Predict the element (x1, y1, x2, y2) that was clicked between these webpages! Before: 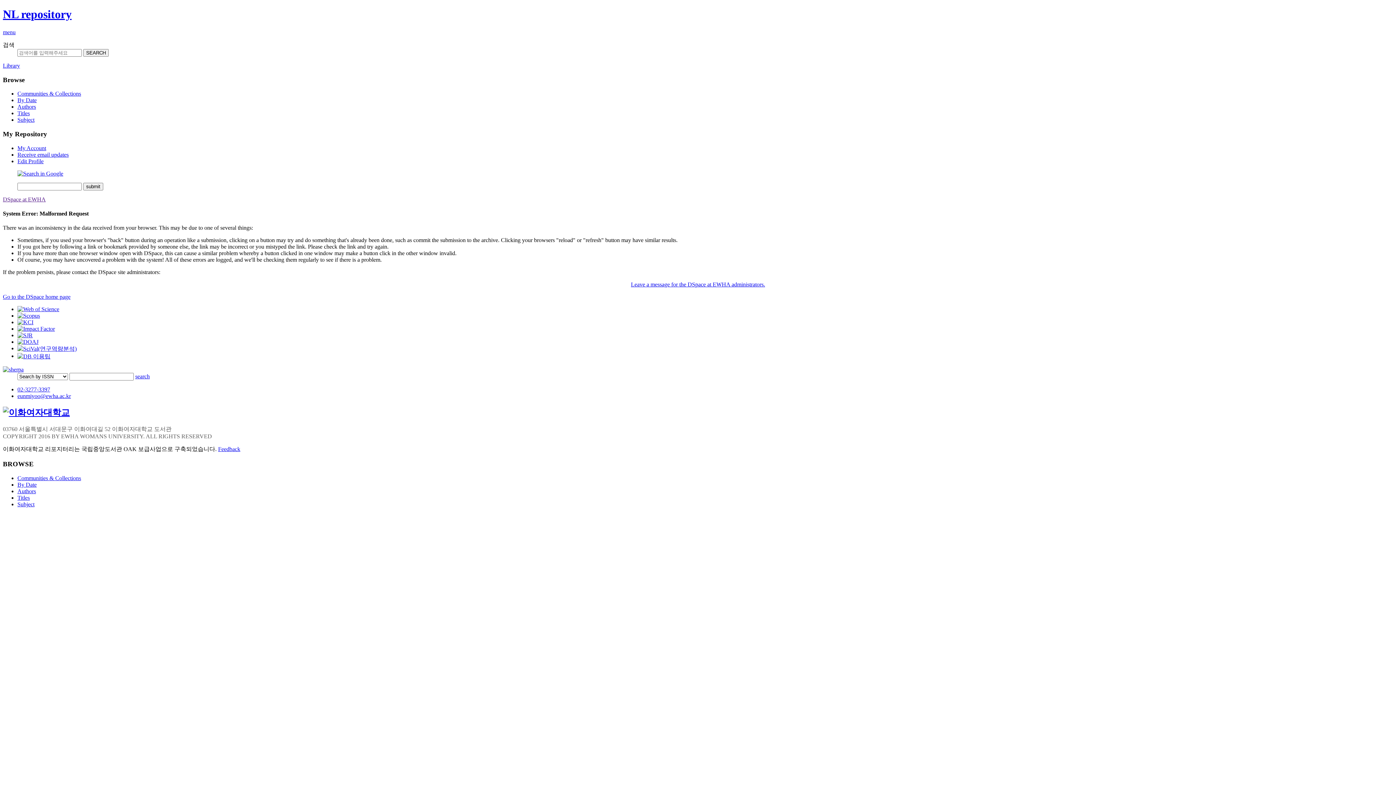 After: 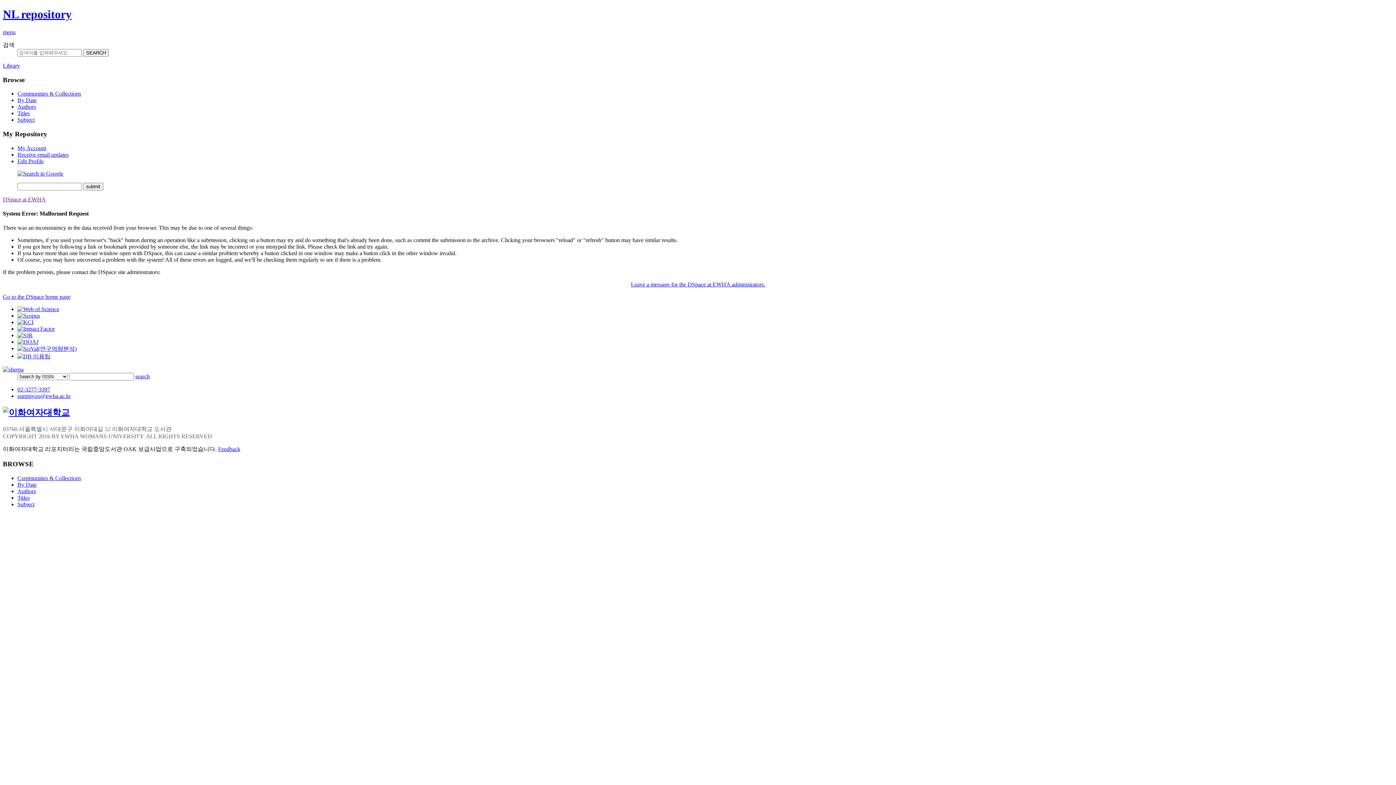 Action: bbox: (2, 293, 70, 300) label: Go to the DSpace home page